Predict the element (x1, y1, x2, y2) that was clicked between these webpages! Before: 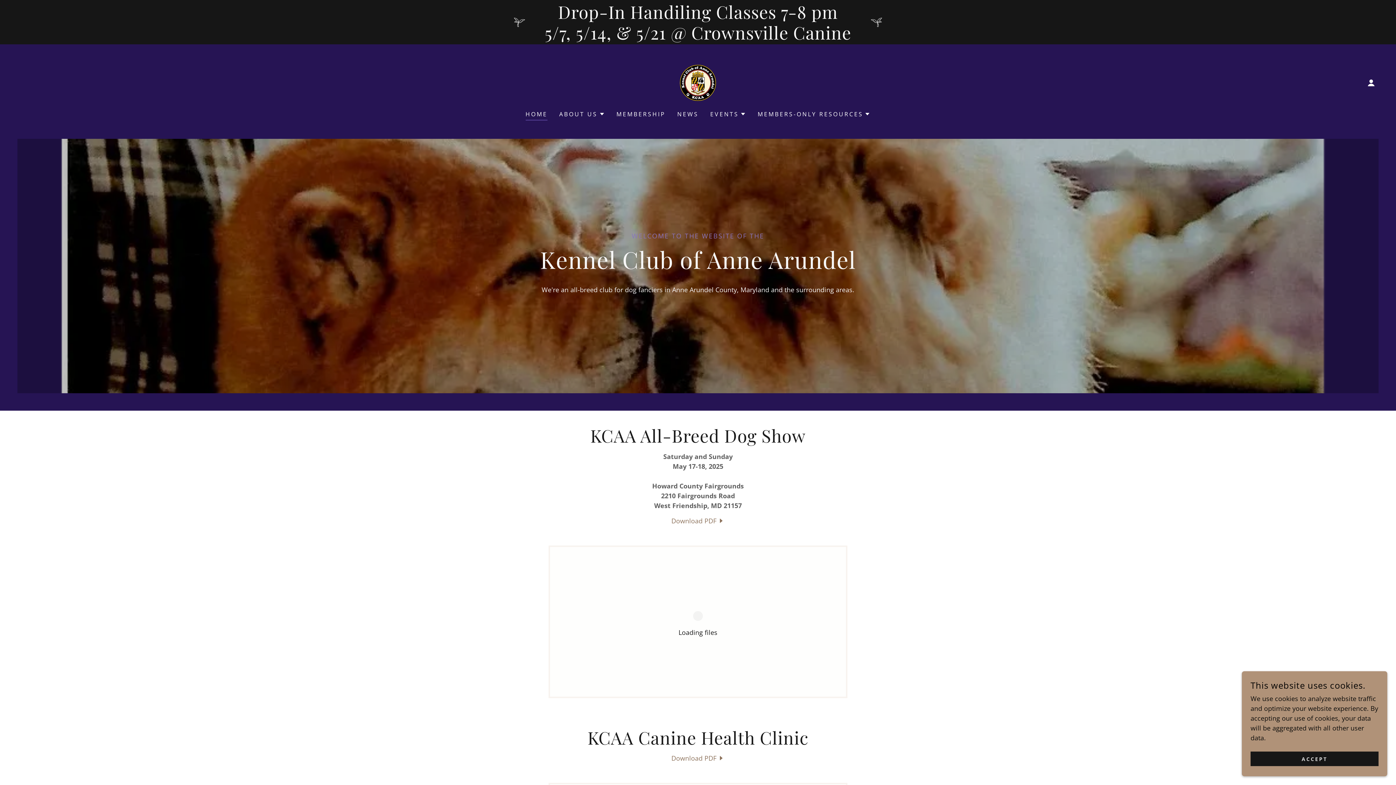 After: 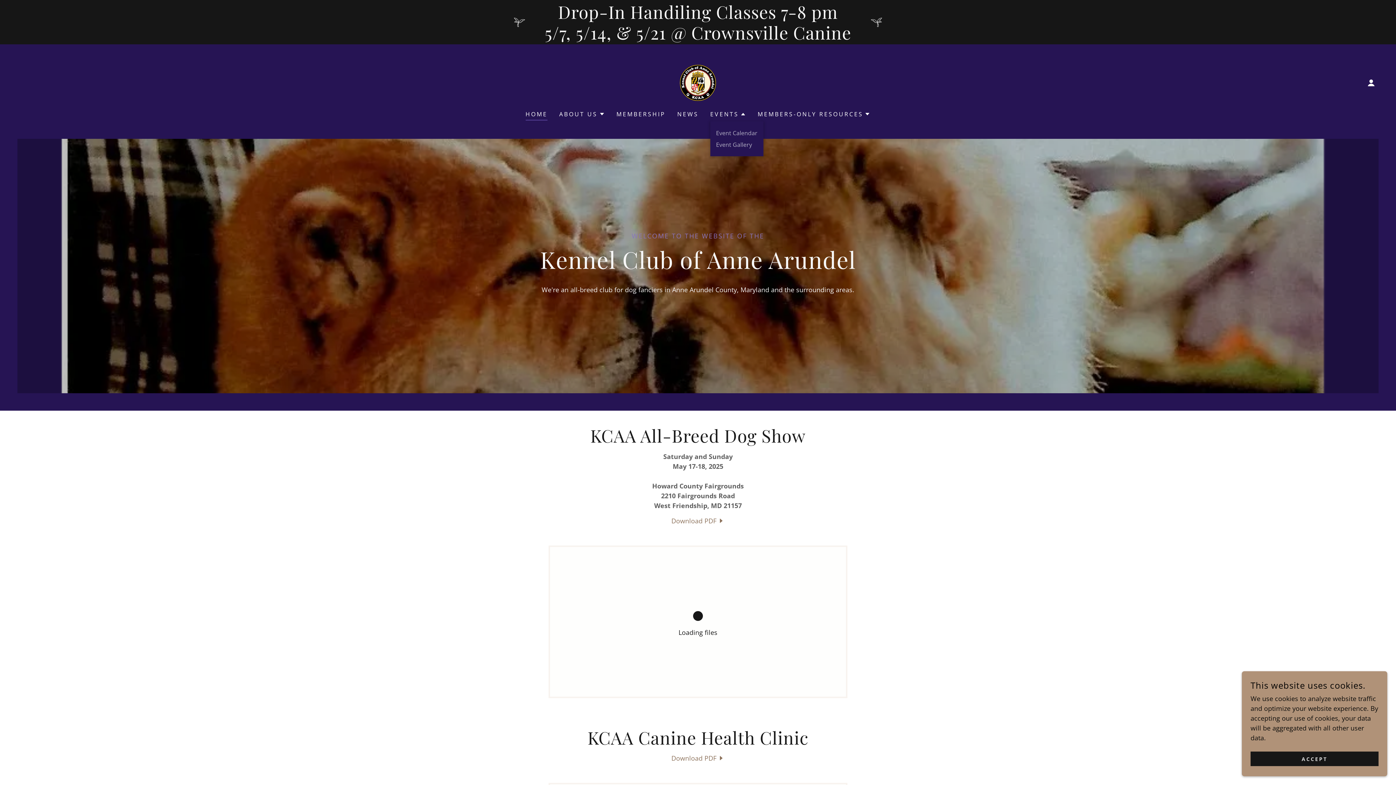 Action: label: EVENTS bbox: (710, 109, 746, 118)